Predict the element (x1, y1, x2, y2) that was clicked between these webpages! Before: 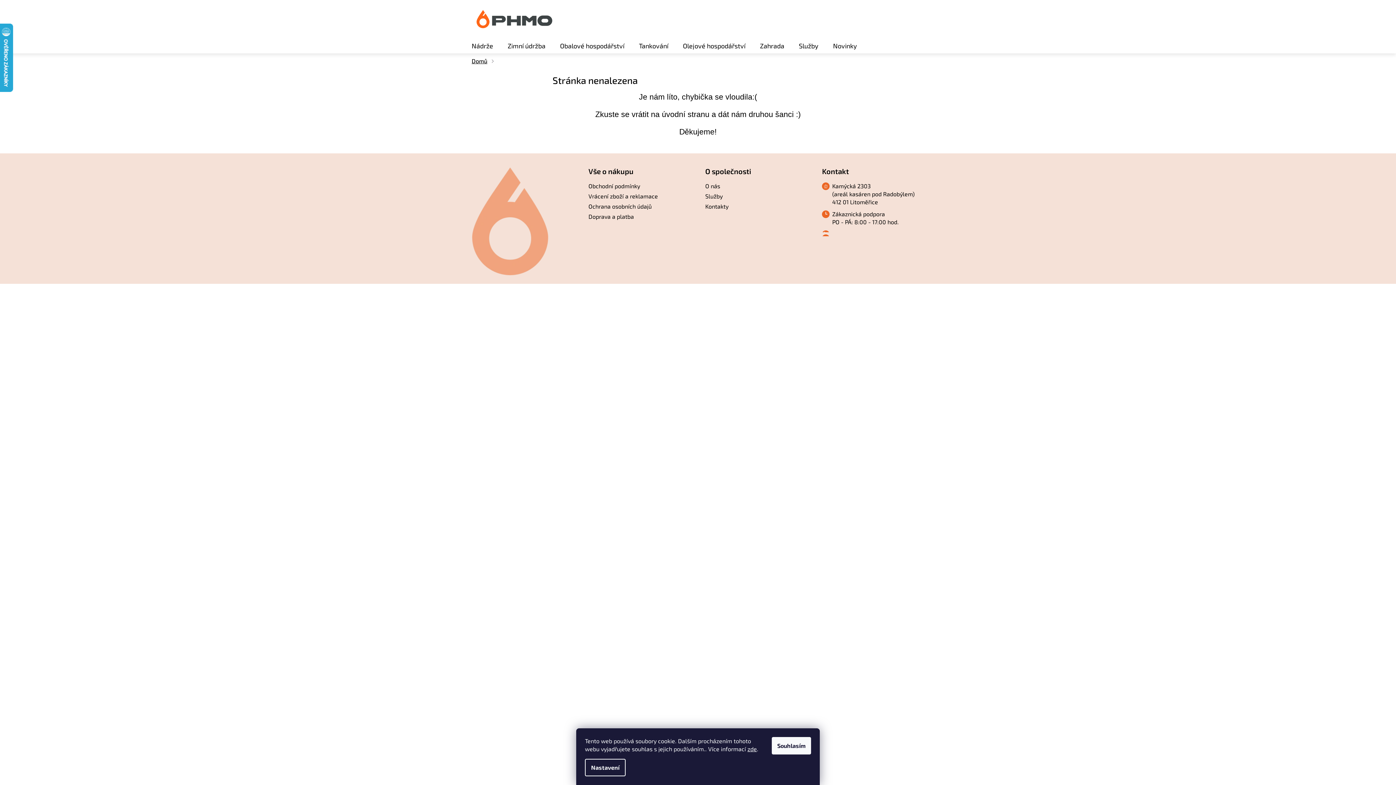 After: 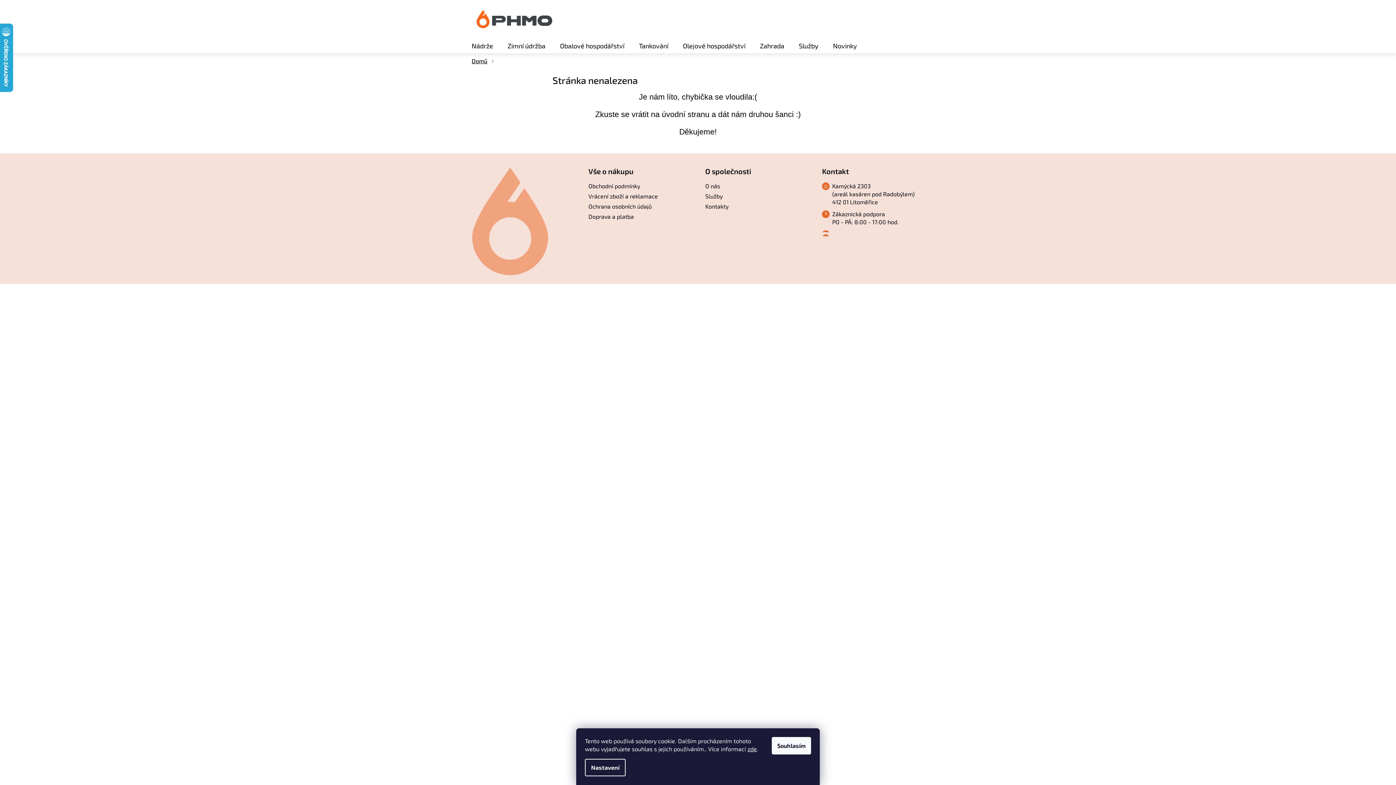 Action: bbox: (468, 54, 491, 68) label: Domů